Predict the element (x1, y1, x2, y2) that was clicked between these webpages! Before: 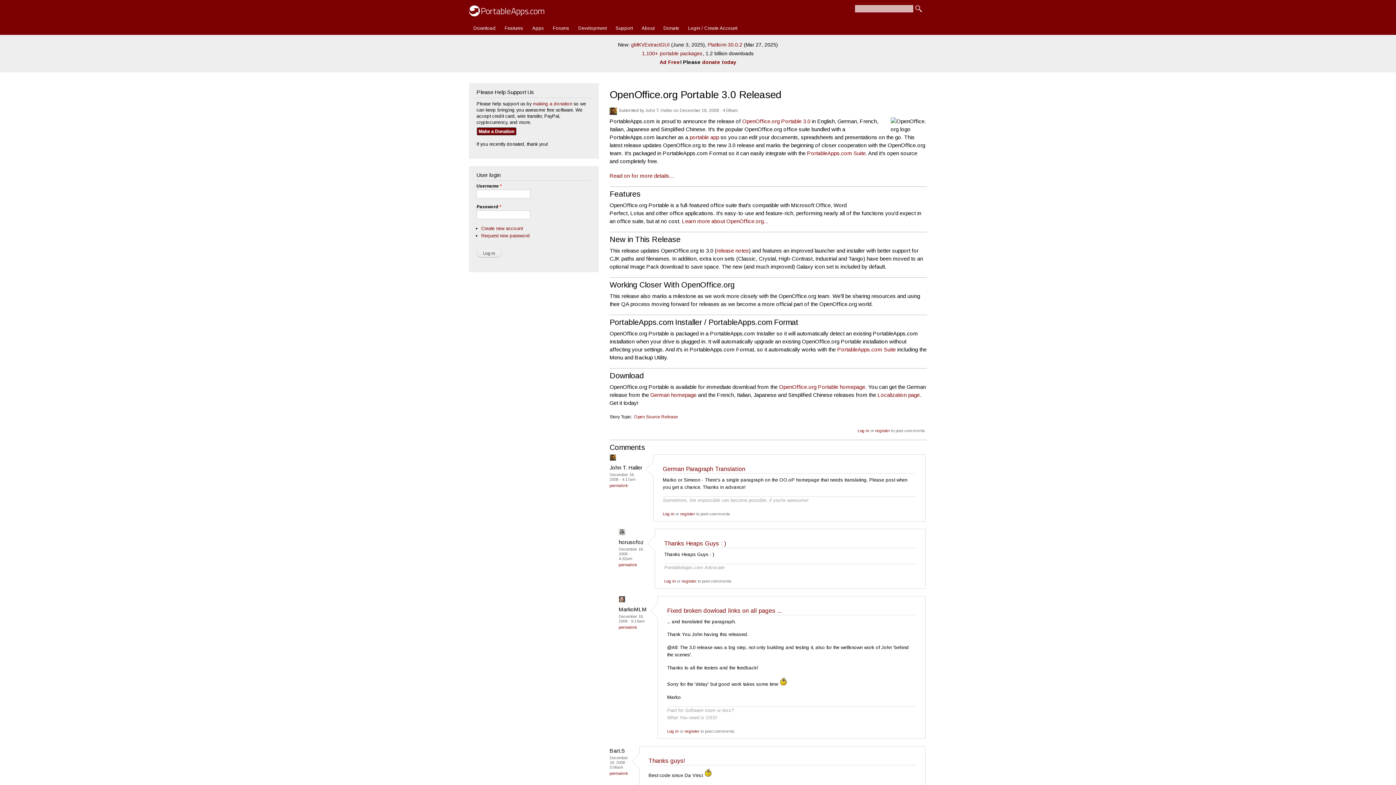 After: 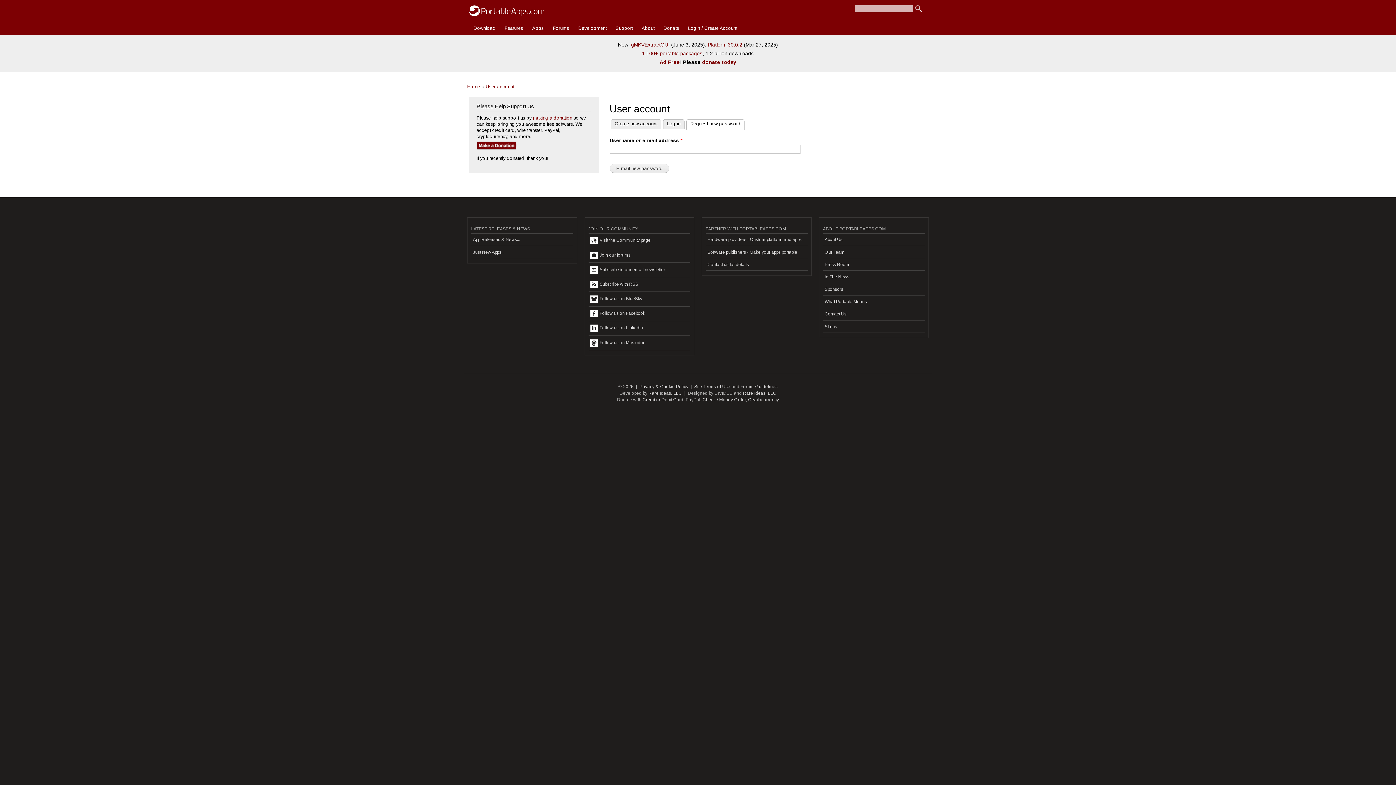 Action: bbox: (481, 232, 530, 238) label: Request new password